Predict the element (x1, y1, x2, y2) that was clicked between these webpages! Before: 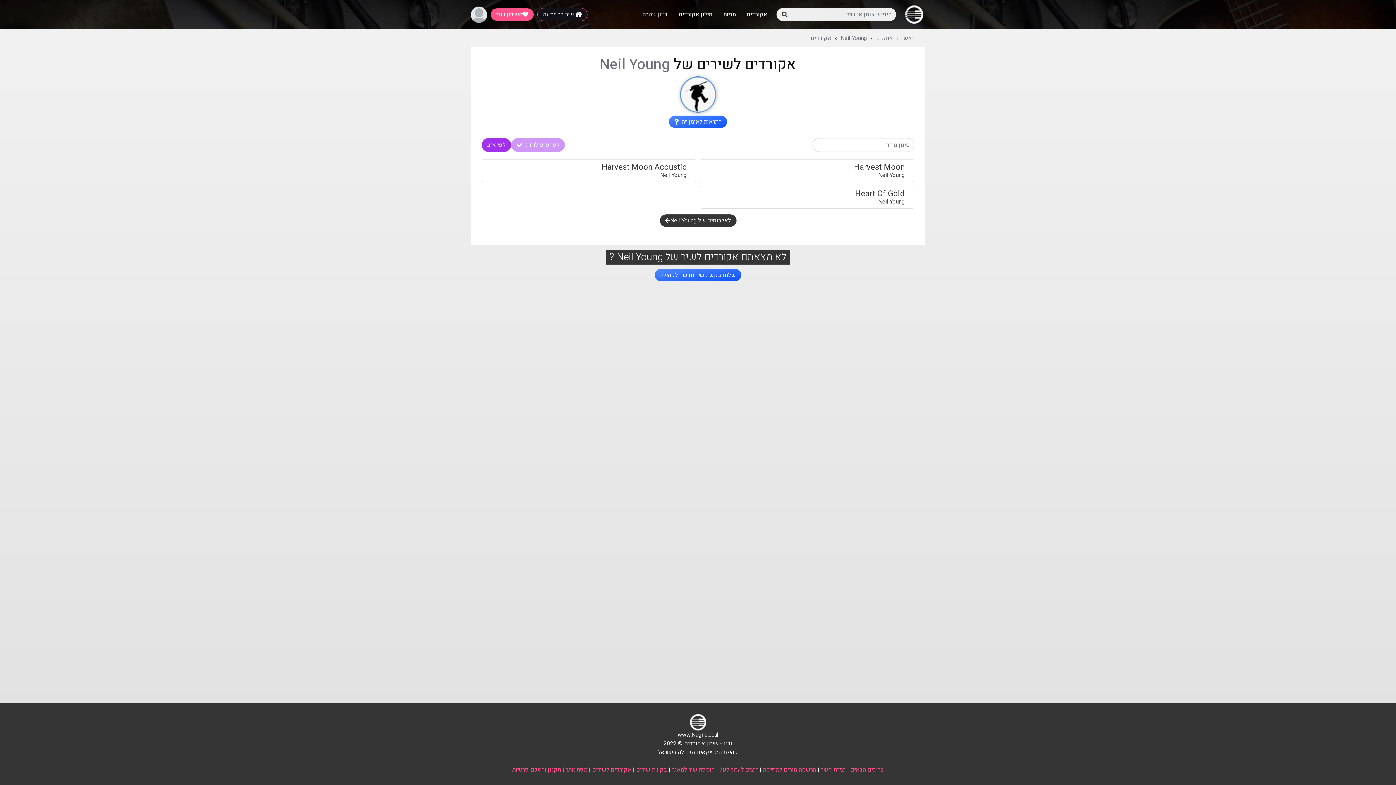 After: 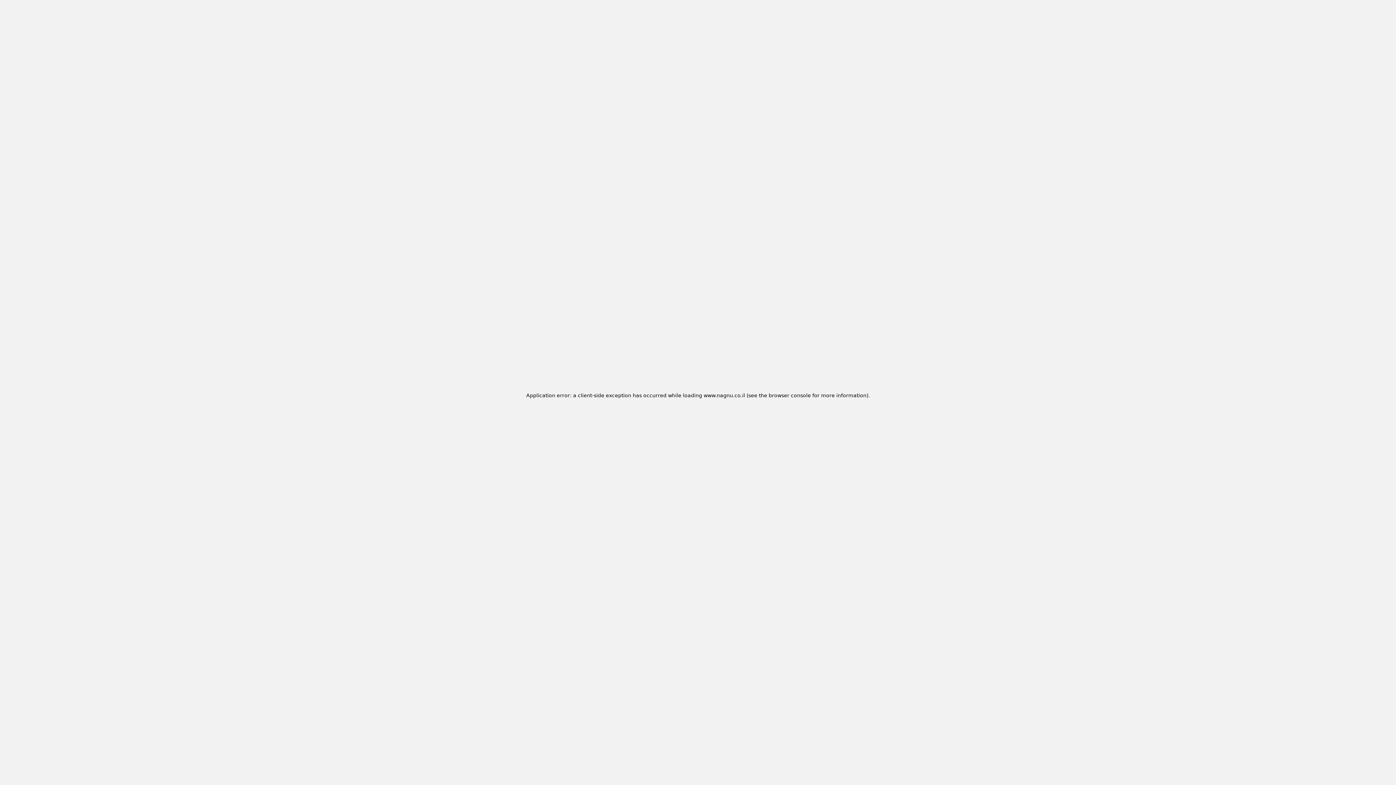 Action: bbox: (700, 159, 914, 182) label: Harvest Moon
Neil Young